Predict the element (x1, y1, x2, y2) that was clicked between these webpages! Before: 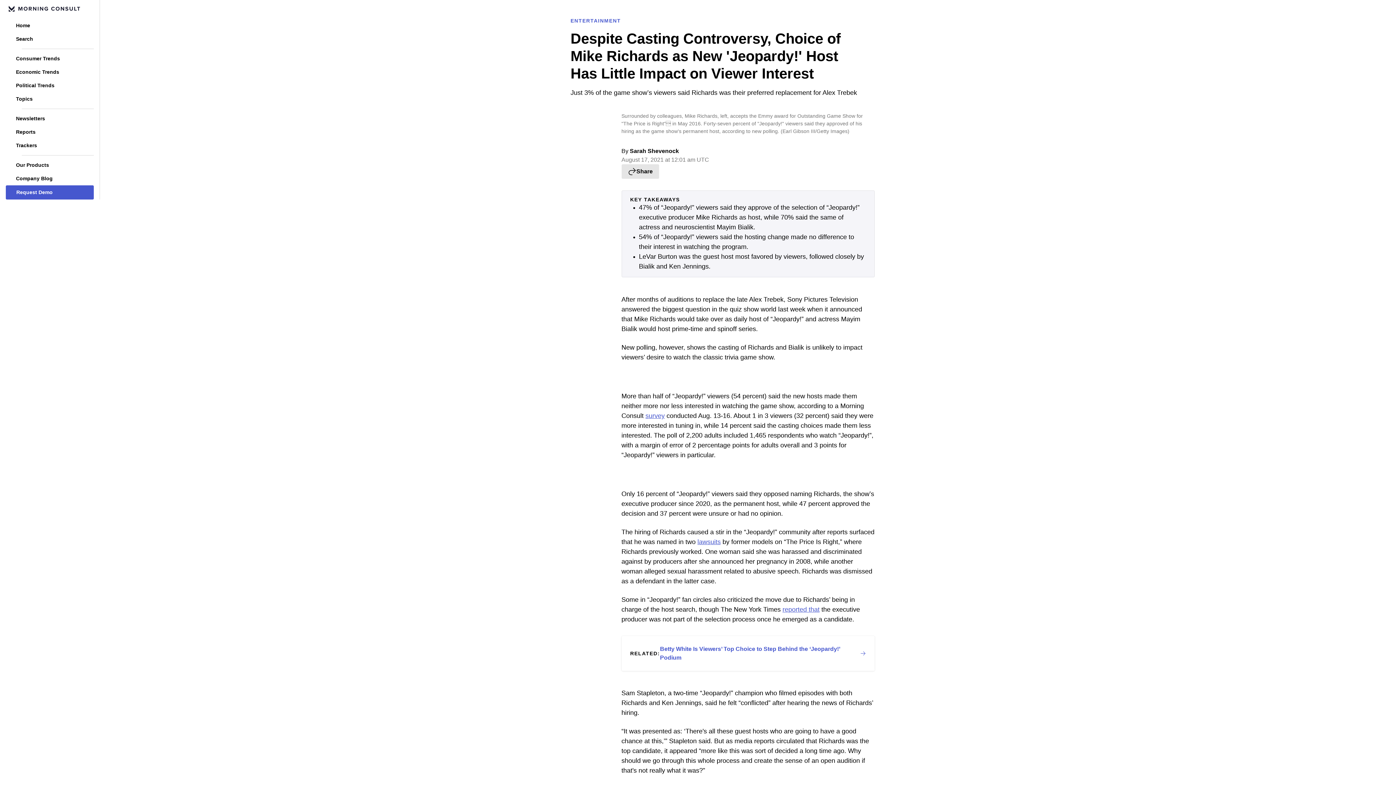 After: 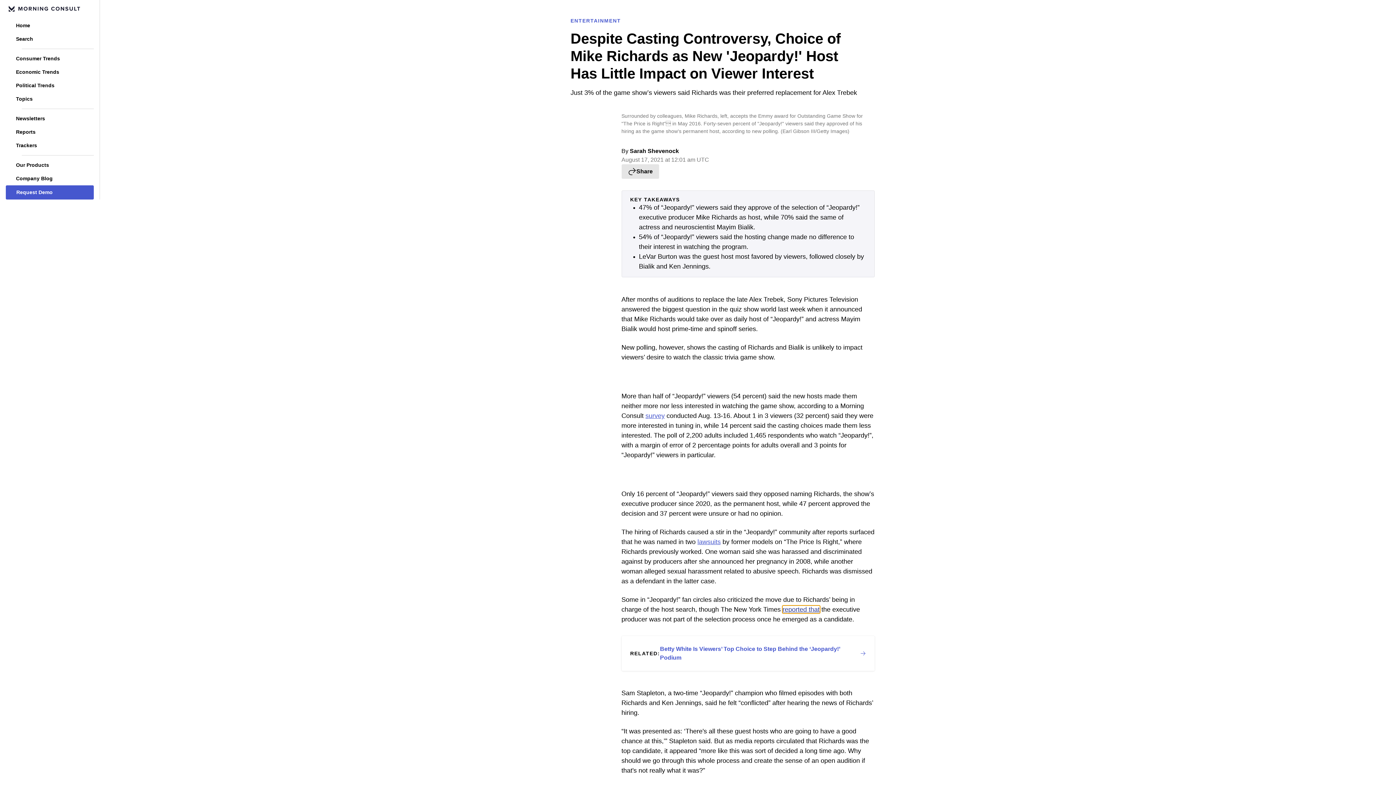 Action: label: reported that bbox: (782, 606, 819, 613)